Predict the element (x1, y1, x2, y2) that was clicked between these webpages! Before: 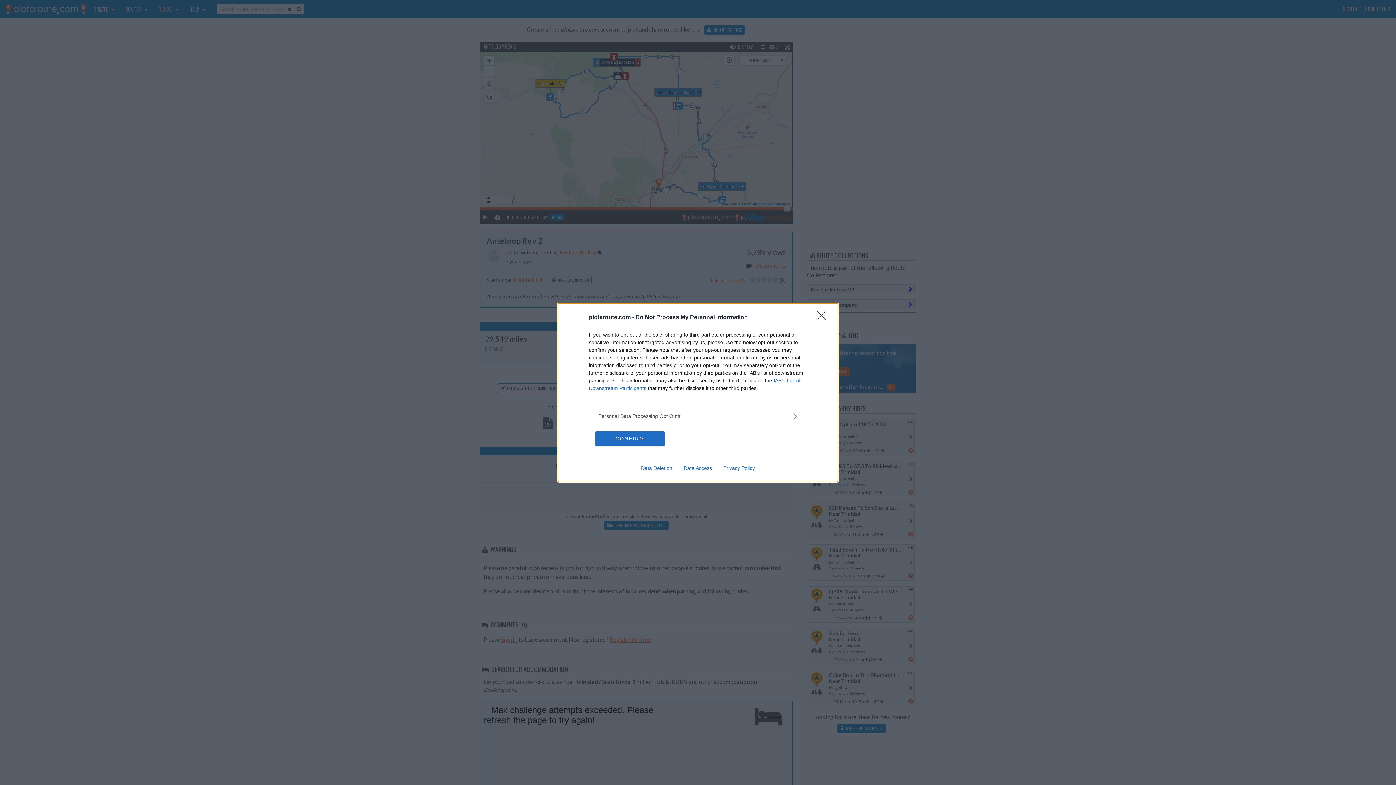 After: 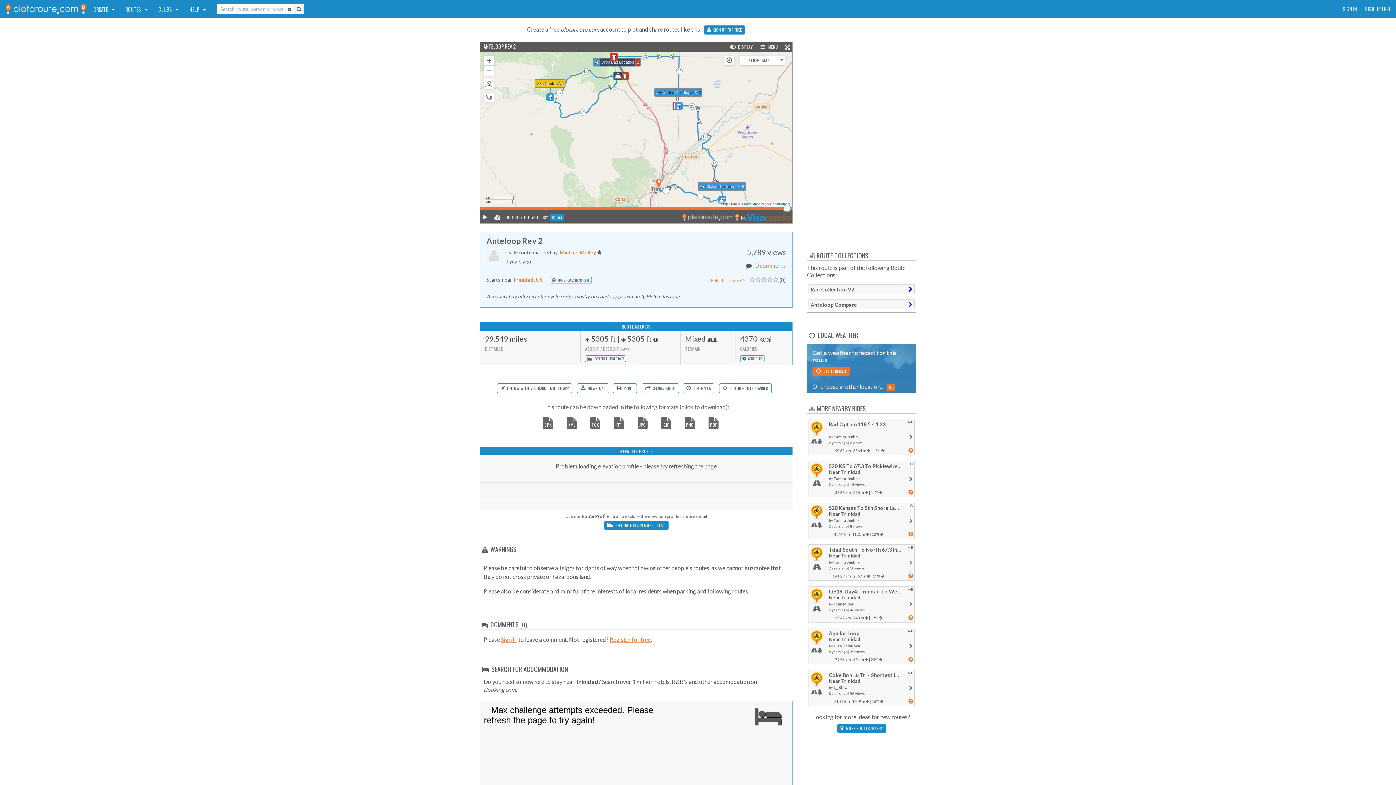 Action: label: CONFIRM bbox: (595, 431, 664, 446)